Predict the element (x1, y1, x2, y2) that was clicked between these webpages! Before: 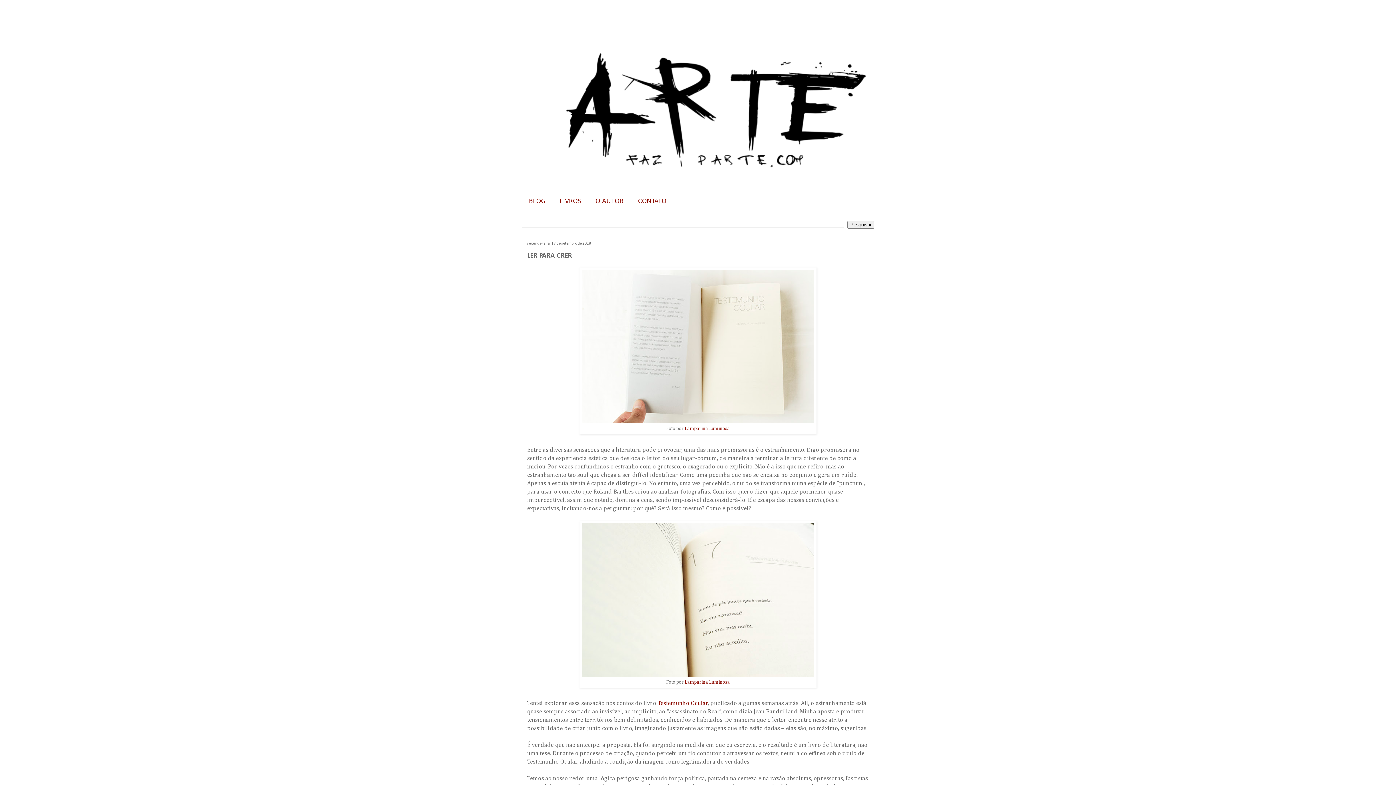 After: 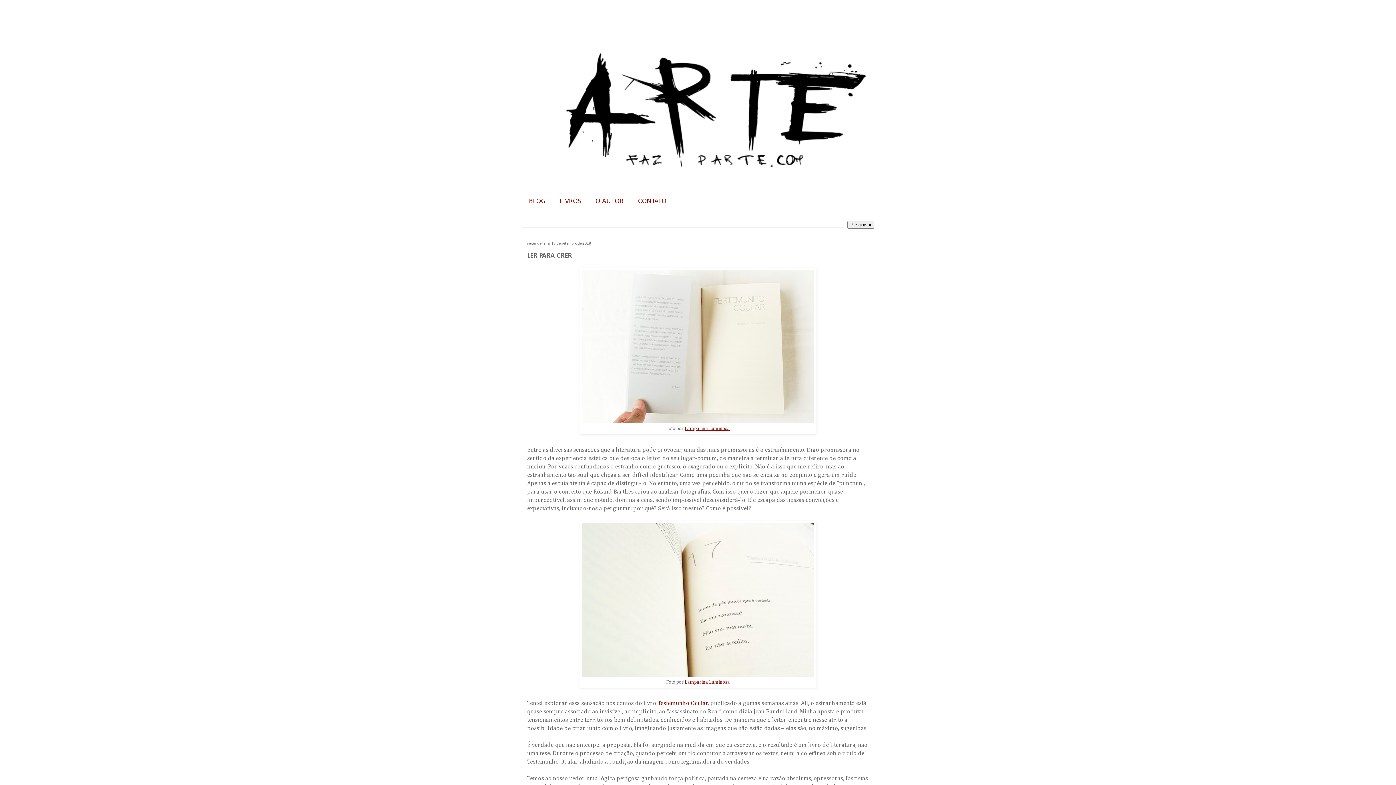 Action: bbox: (684, 426, 730, 431) label: Lamparina Luminosa